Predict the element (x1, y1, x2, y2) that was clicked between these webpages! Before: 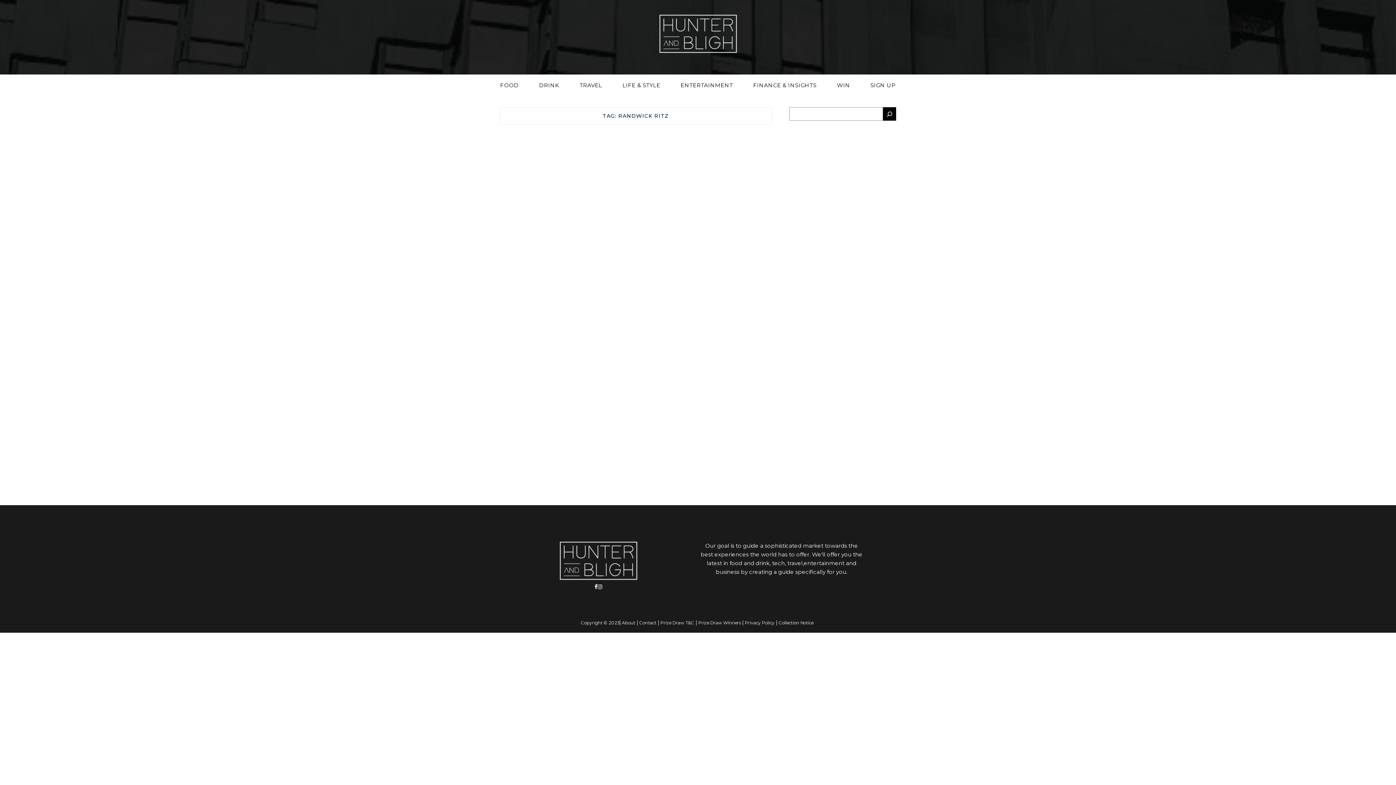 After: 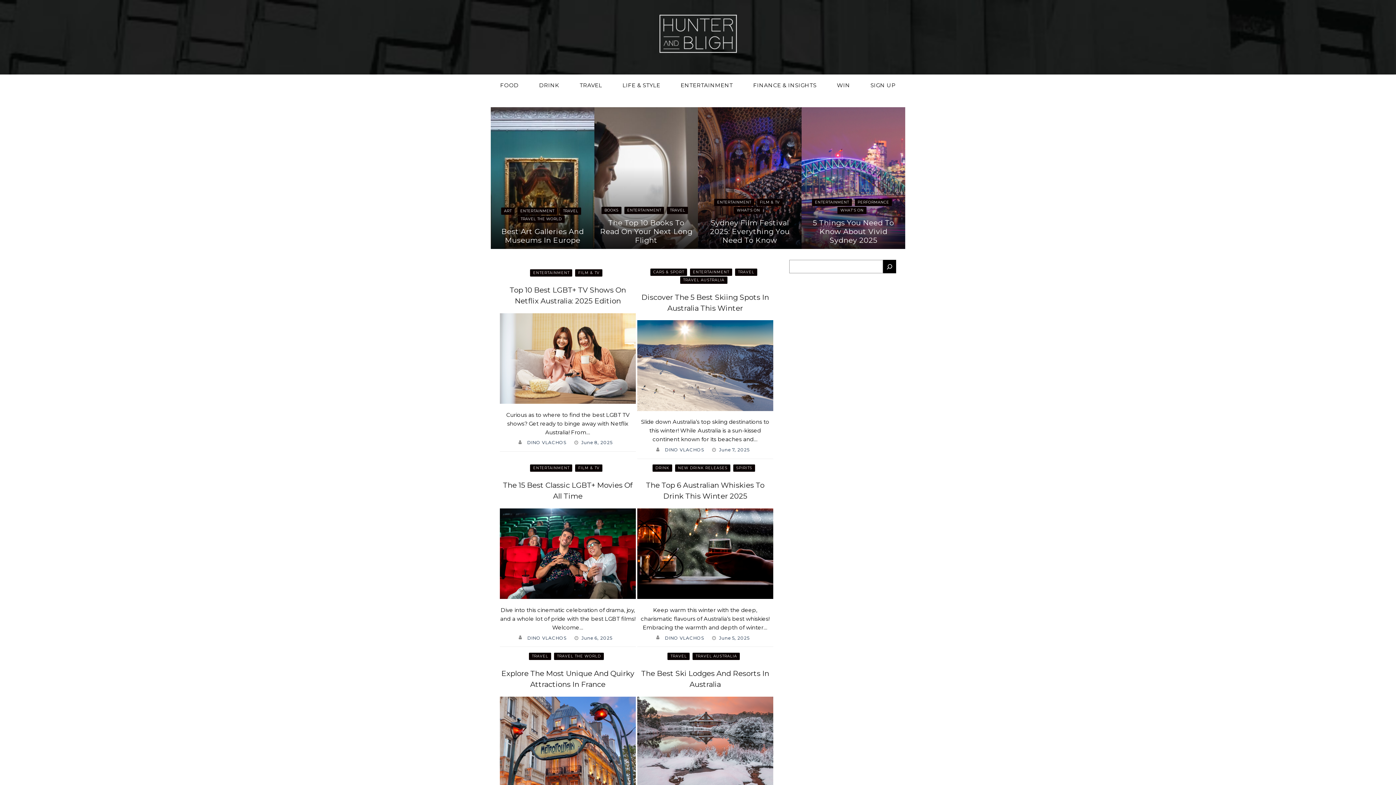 Action: bbox: (559, 574, 637, 581)